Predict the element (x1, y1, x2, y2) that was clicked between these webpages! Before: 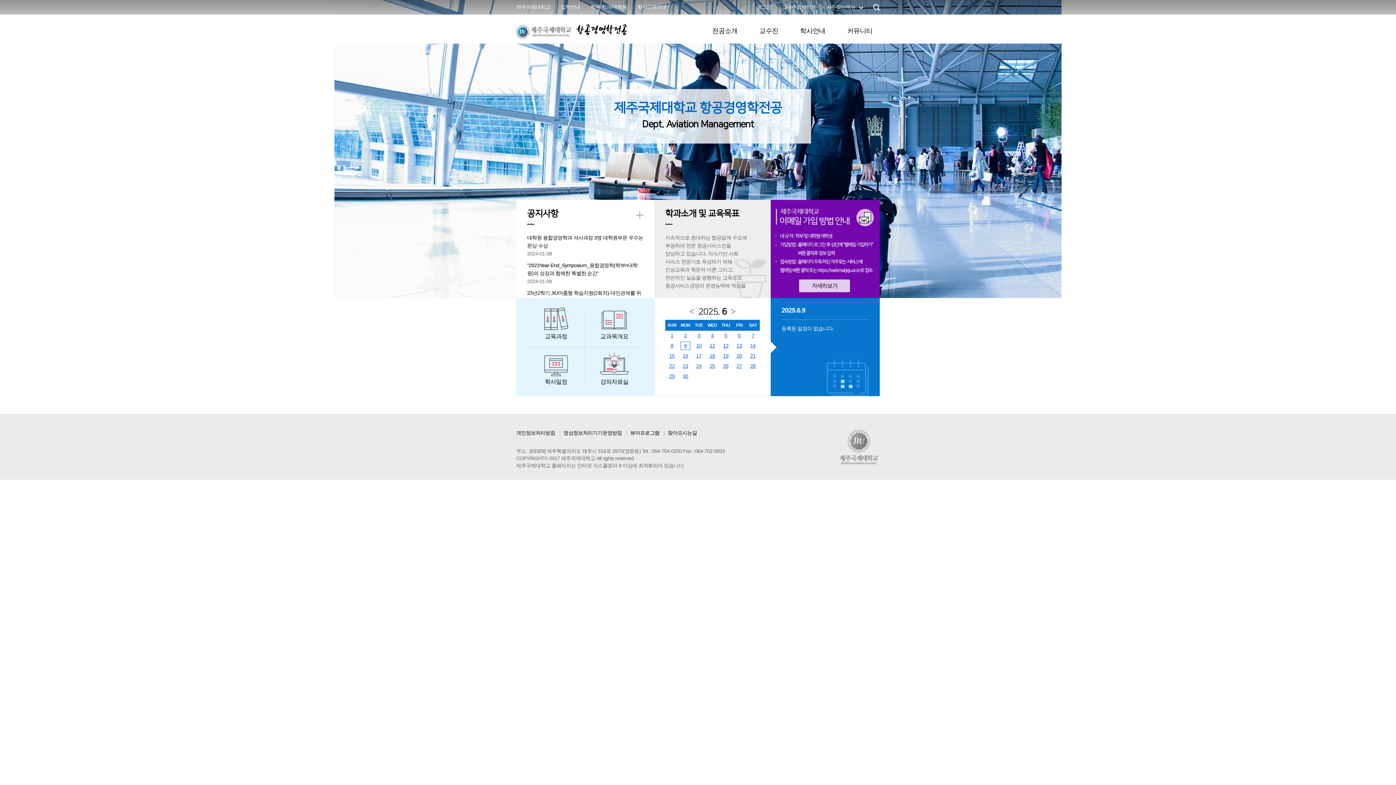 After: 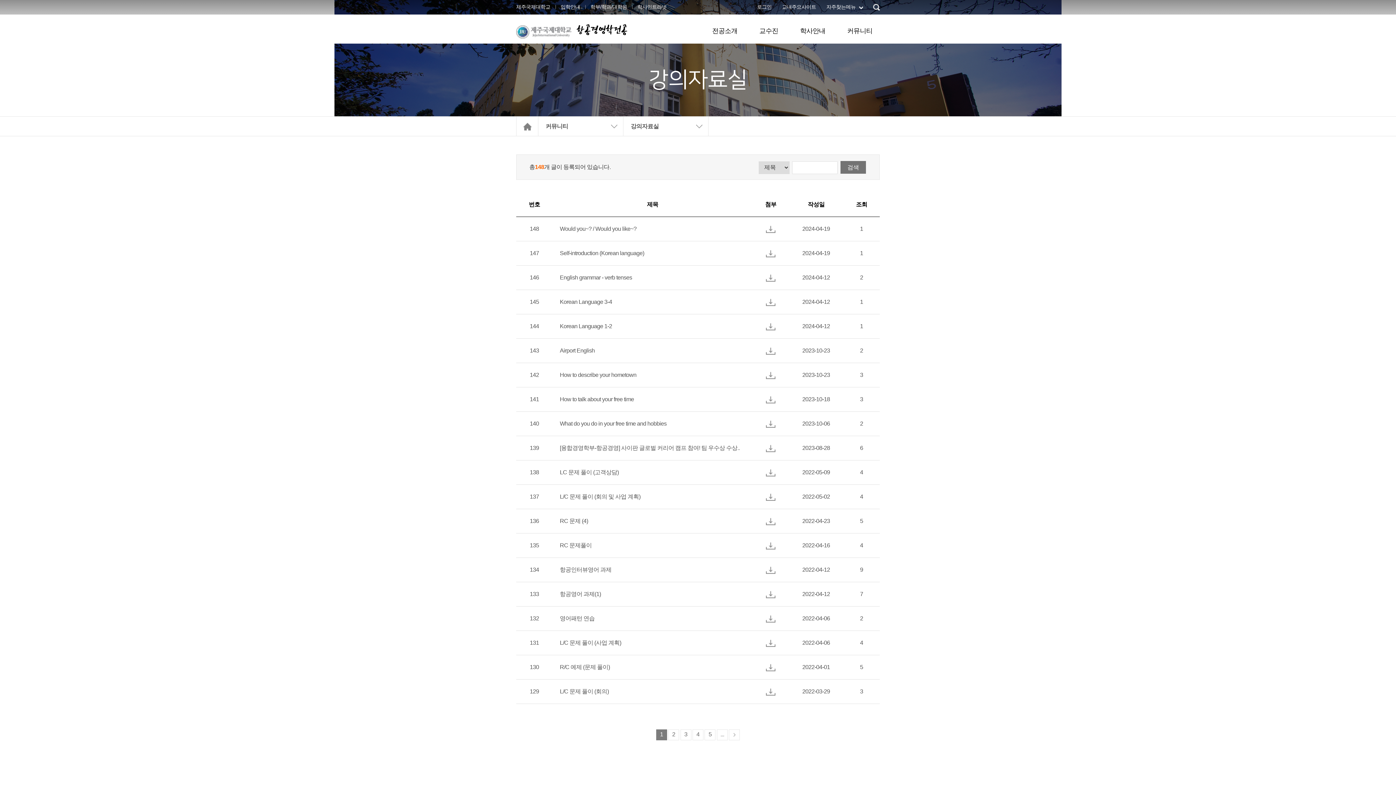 Action: bbox: (585, 347, 643, 387) label: 강의자료실